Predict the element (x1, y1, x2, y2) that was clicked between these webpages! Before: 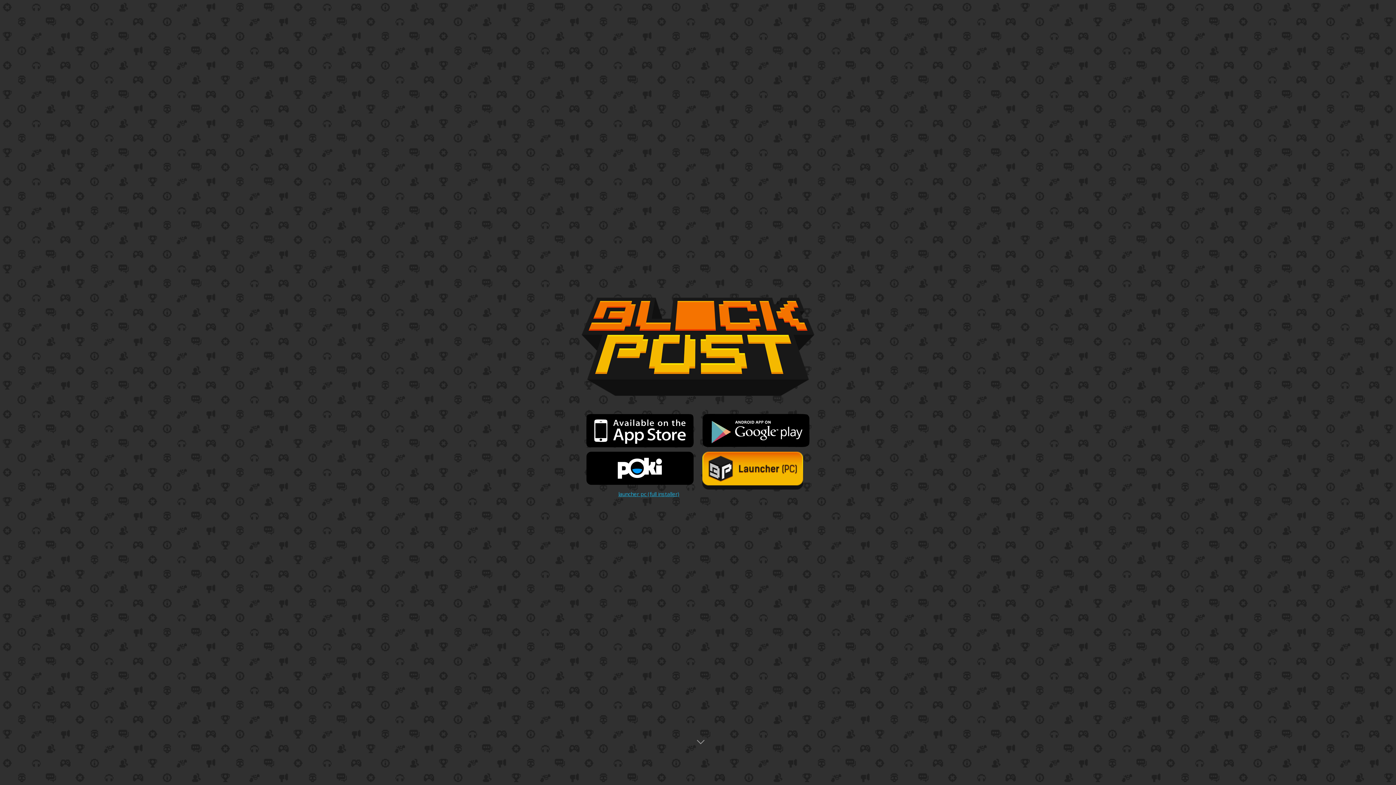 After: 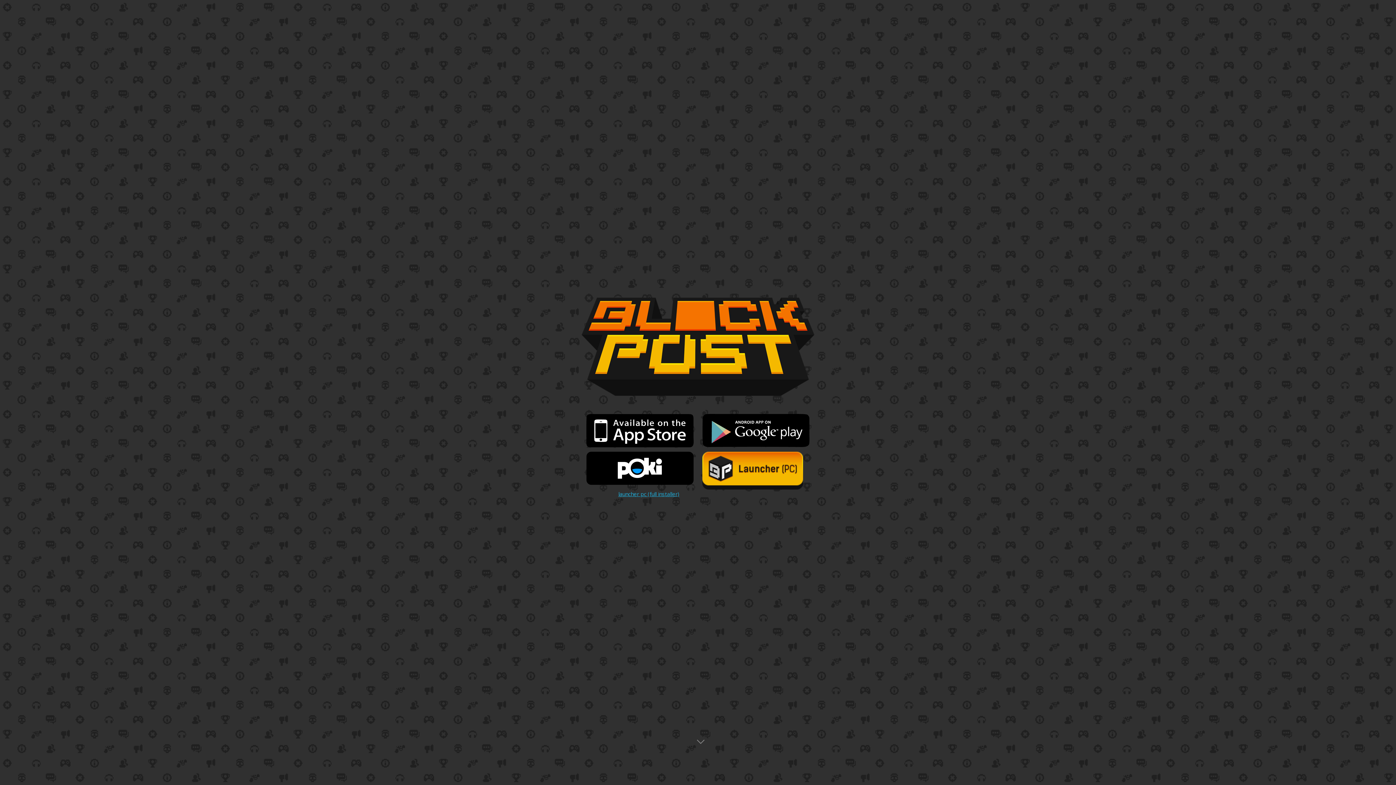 Action: bbox: (702, 452, 809, 489)